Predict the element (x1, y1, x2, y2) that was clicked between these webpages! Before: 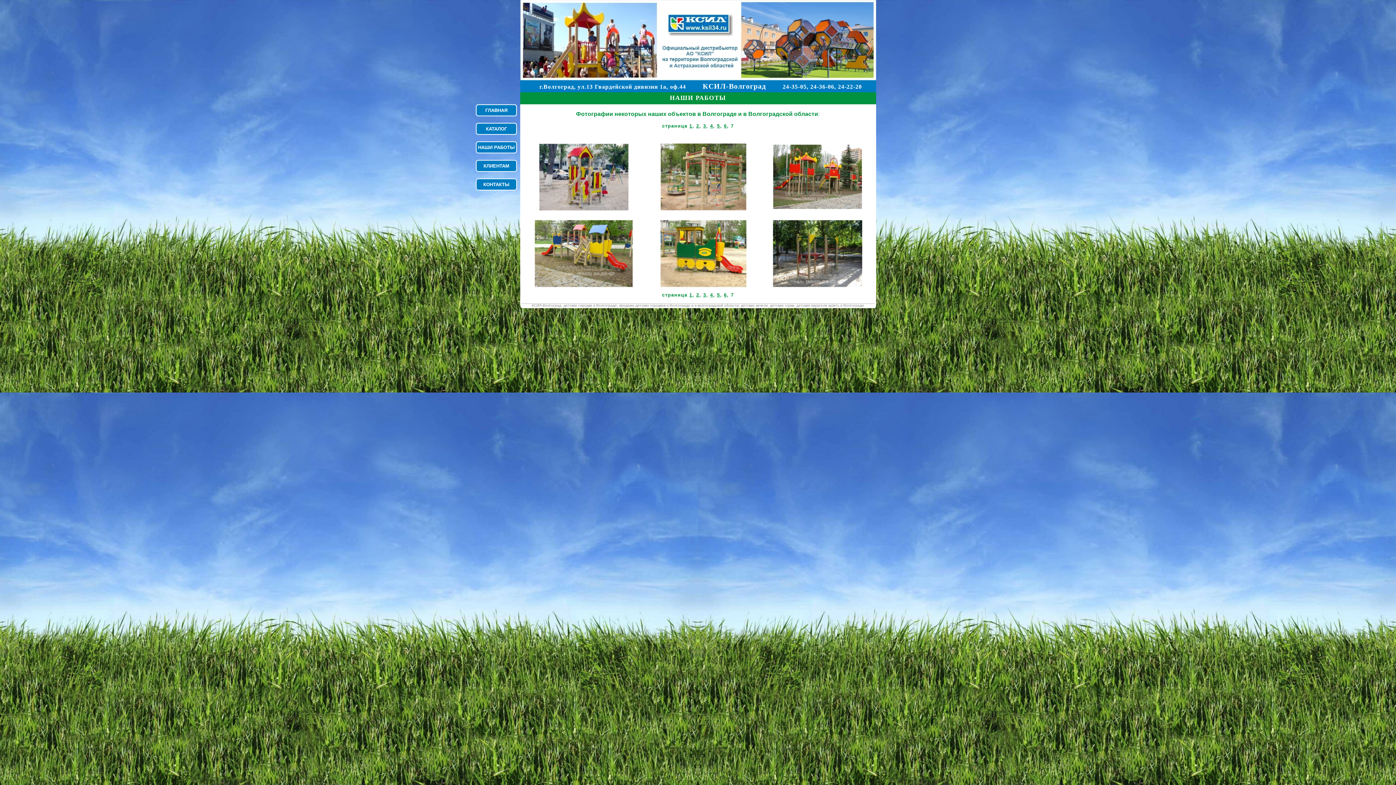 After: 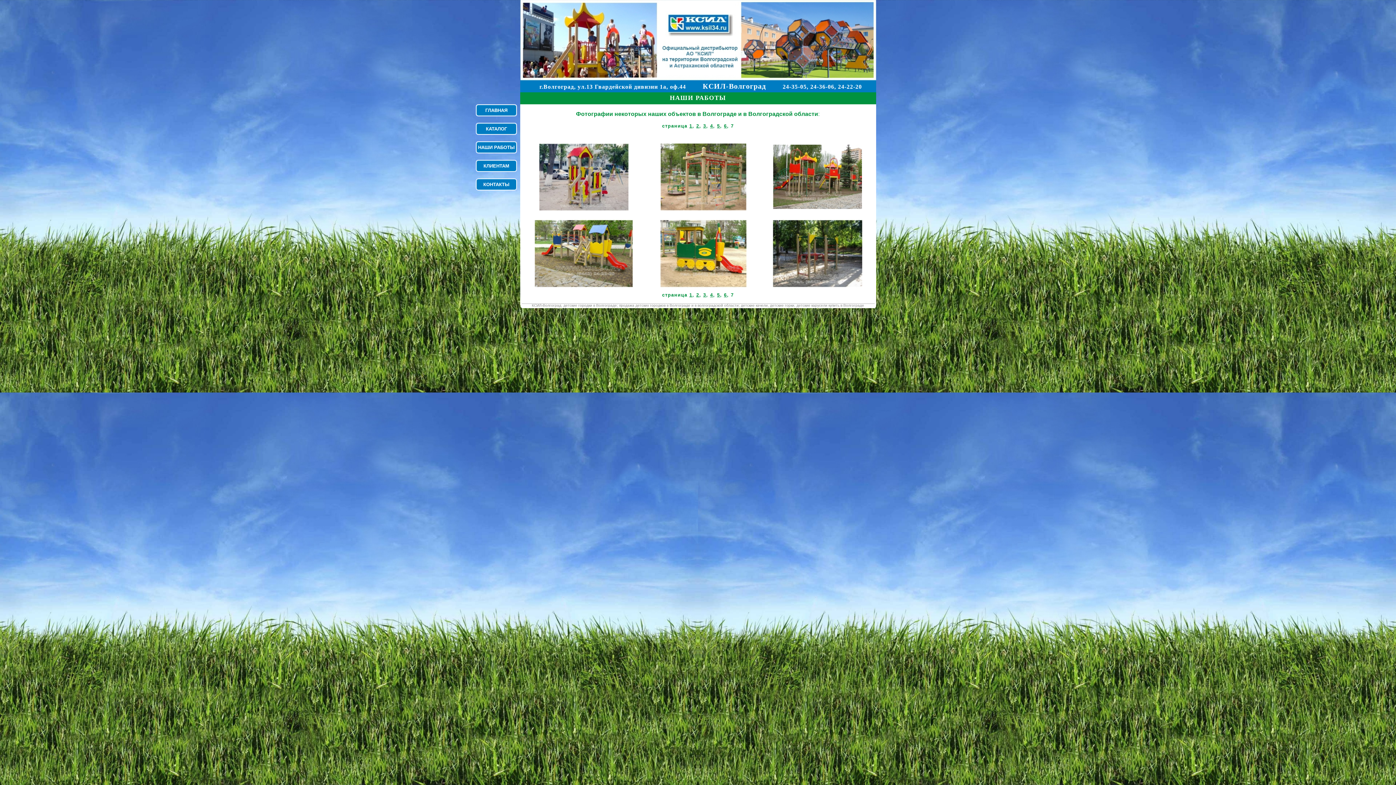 Action: bbox: (660, 282, 746, 288)